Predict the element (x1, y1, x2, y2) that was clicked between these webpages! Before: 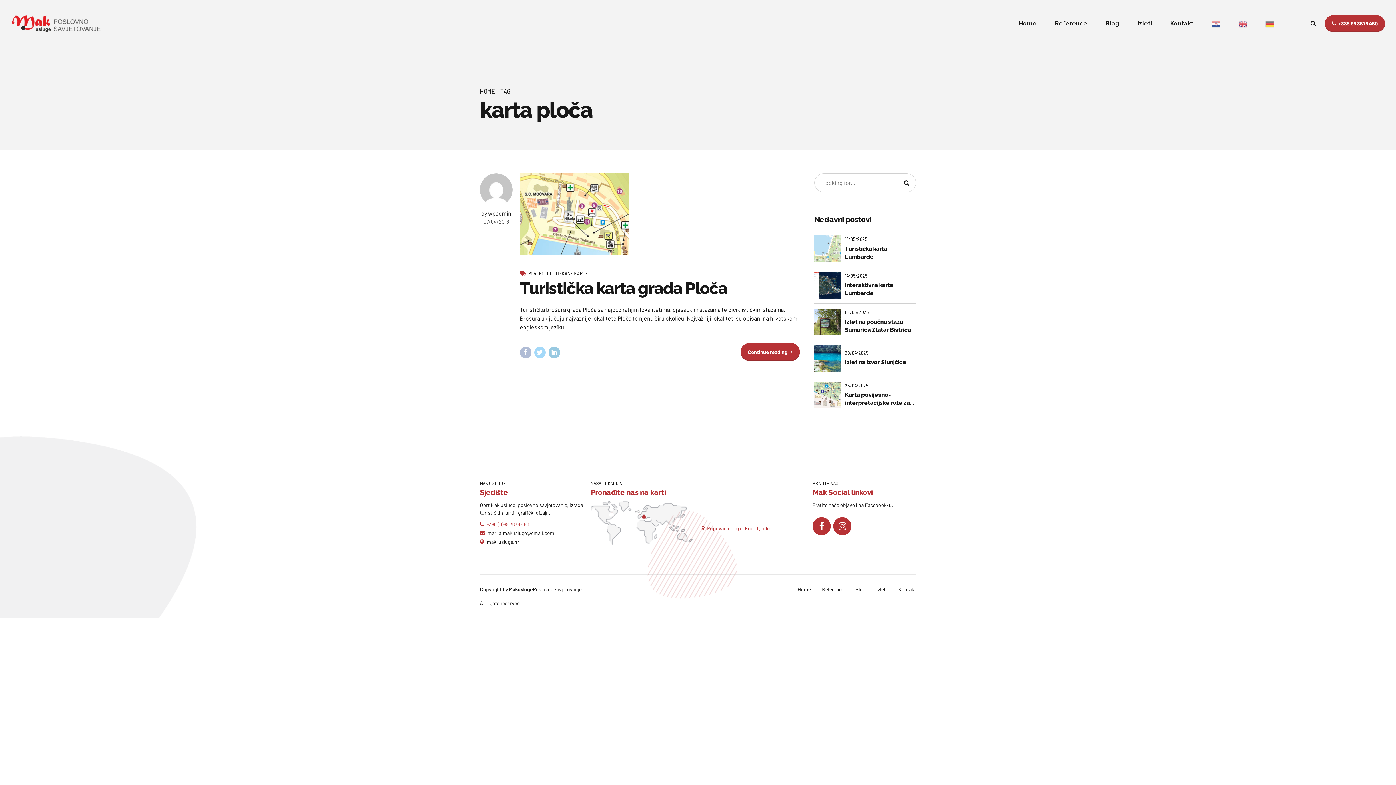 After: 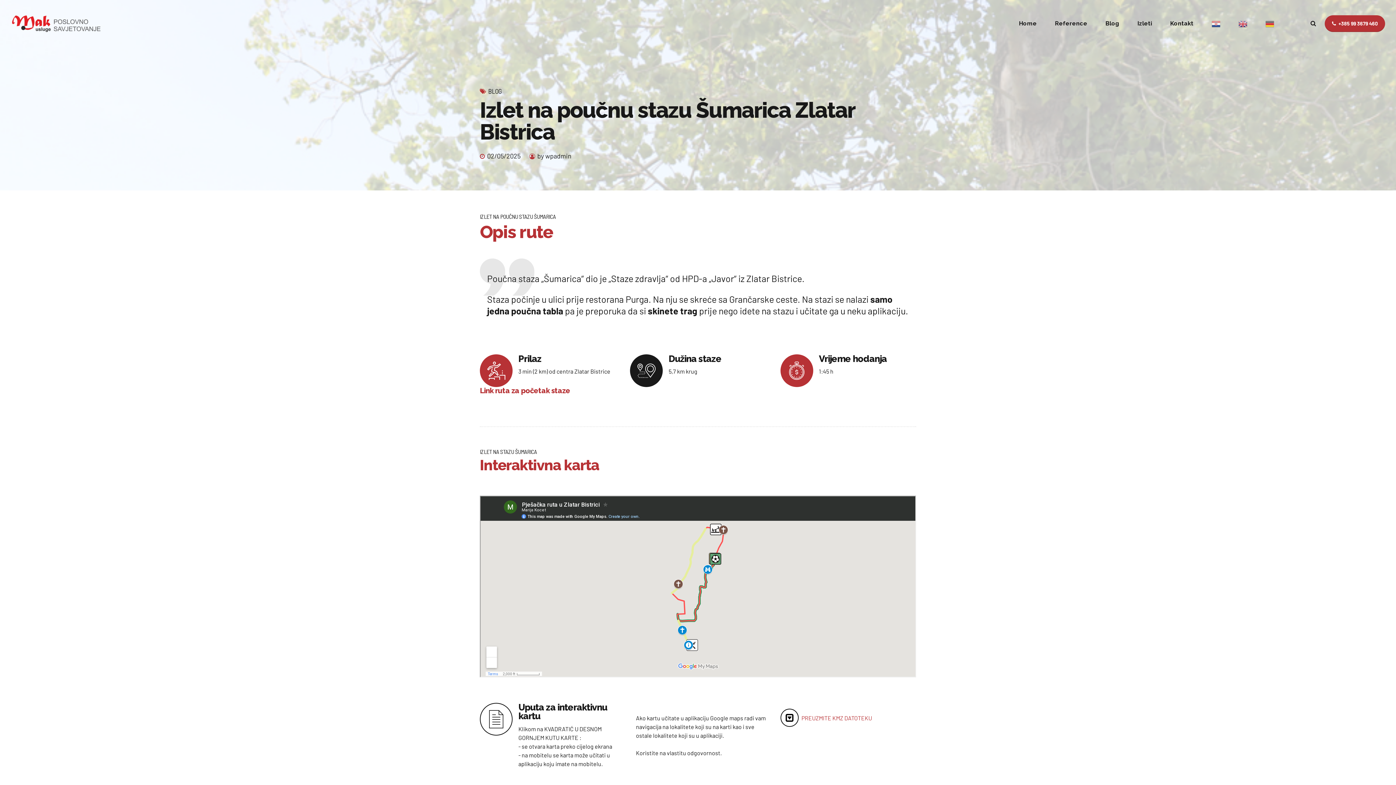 Action: bbox: (845, 318, 916, 334) label: Izlet na poučnu stazu Šumarica Zlatar Bistrica